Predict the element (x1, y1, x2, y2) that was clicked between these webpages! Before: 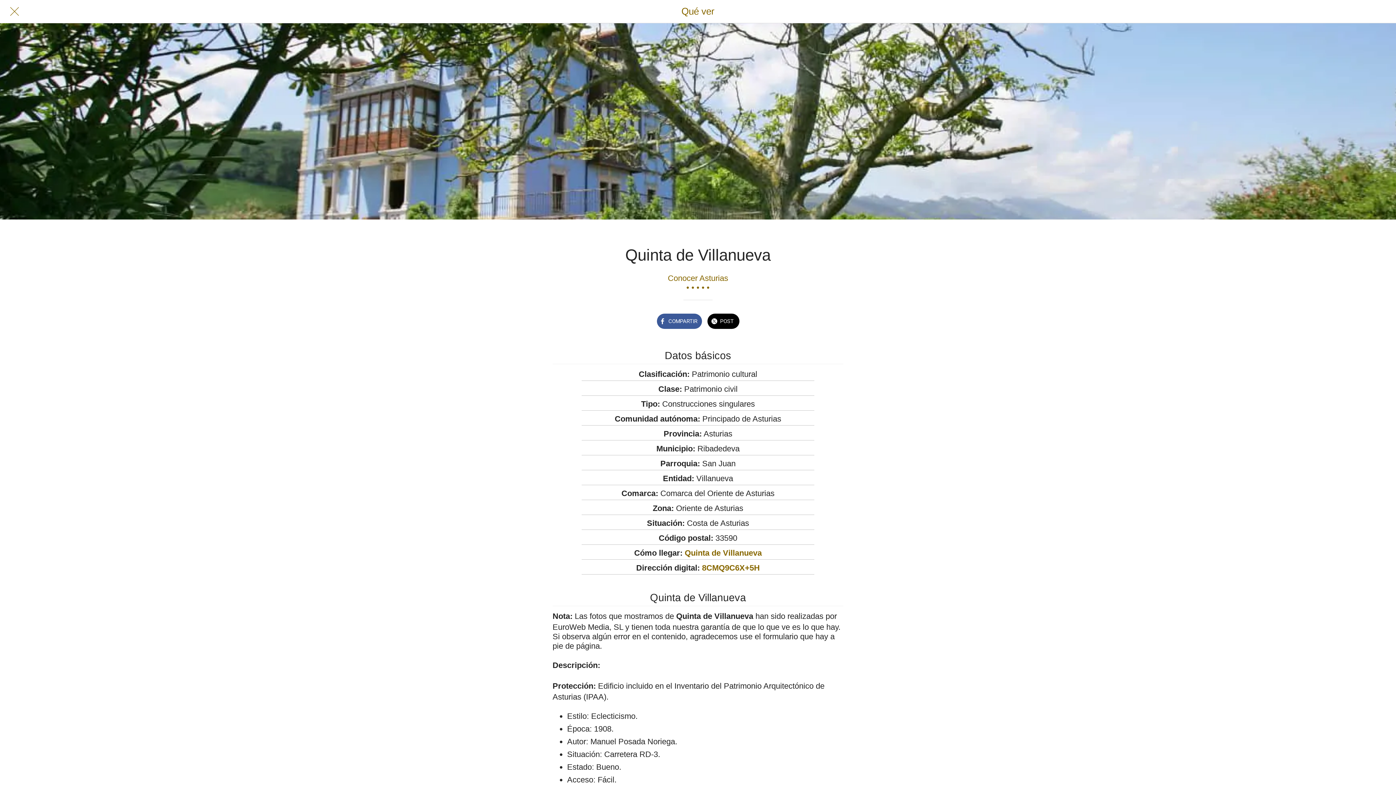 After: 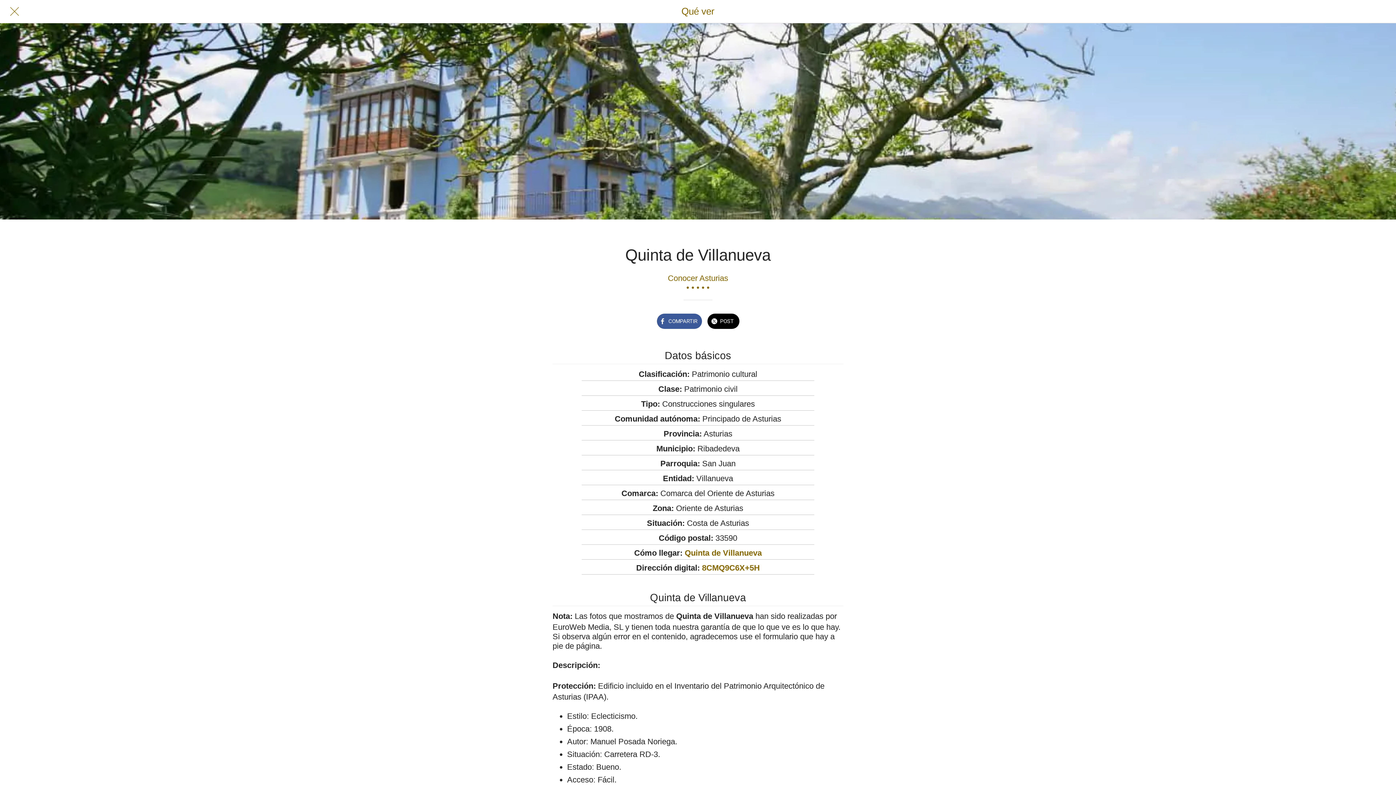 Action: label: POST bbox: (707, 312, 739, 327)